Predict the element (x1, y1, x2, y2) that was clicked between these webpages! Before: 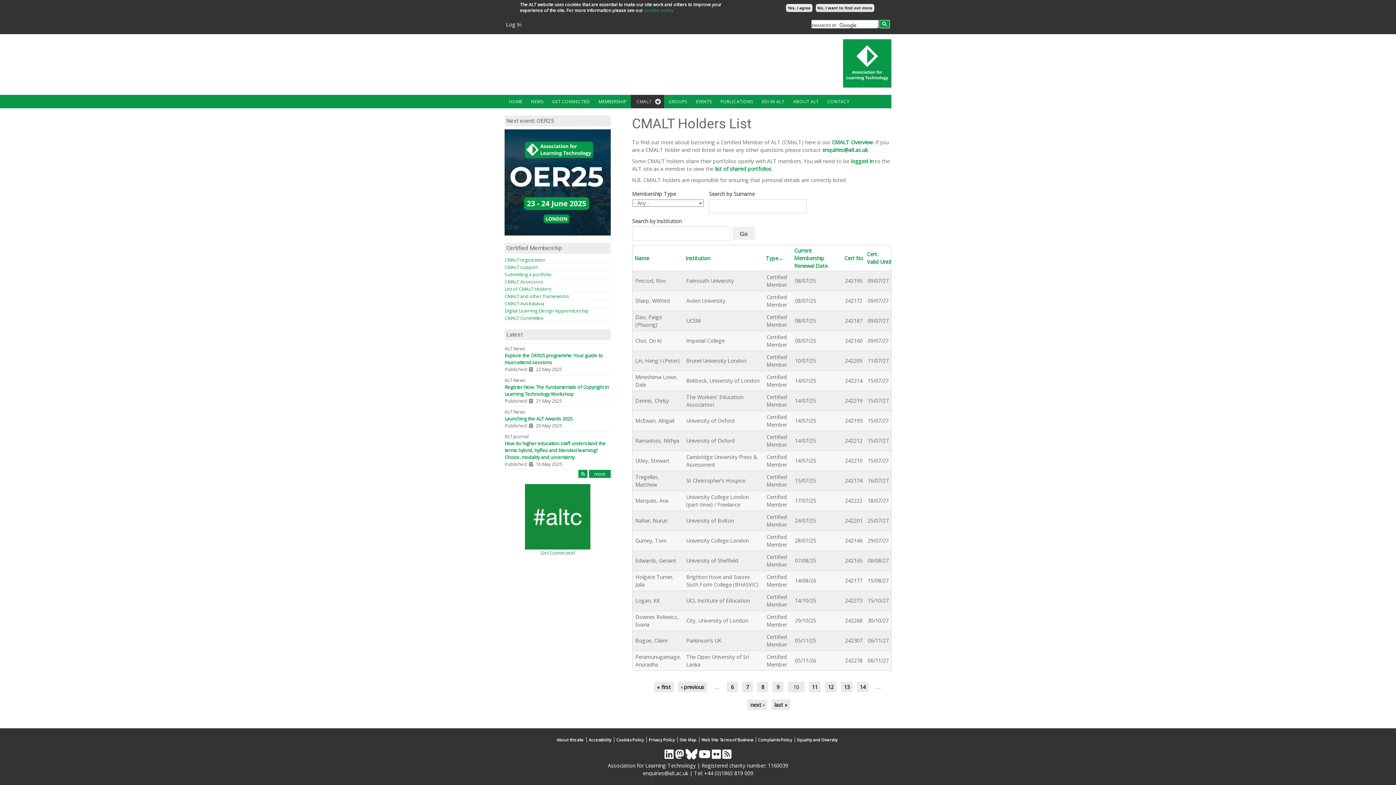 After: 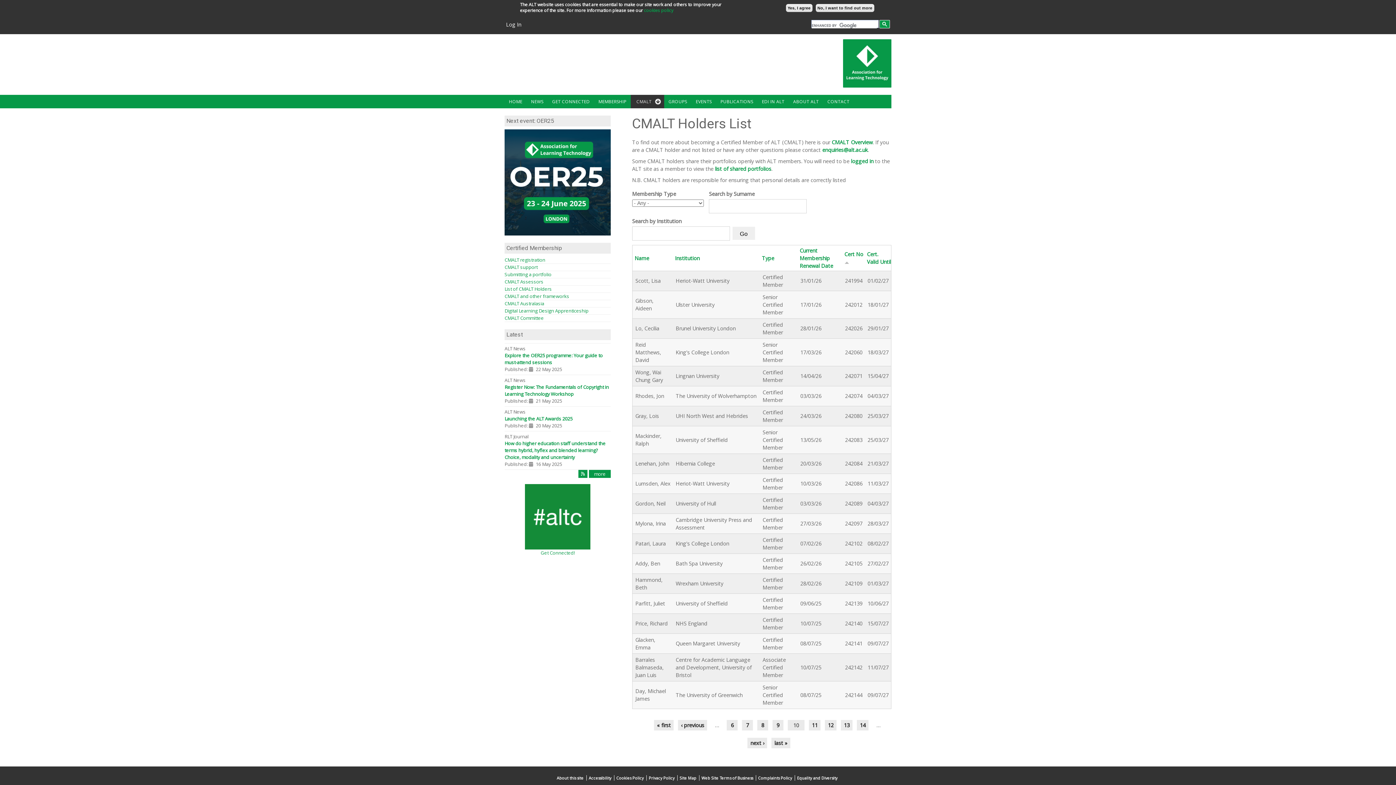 Action: bbox: (844, 254, 863, 261) label: Cert No